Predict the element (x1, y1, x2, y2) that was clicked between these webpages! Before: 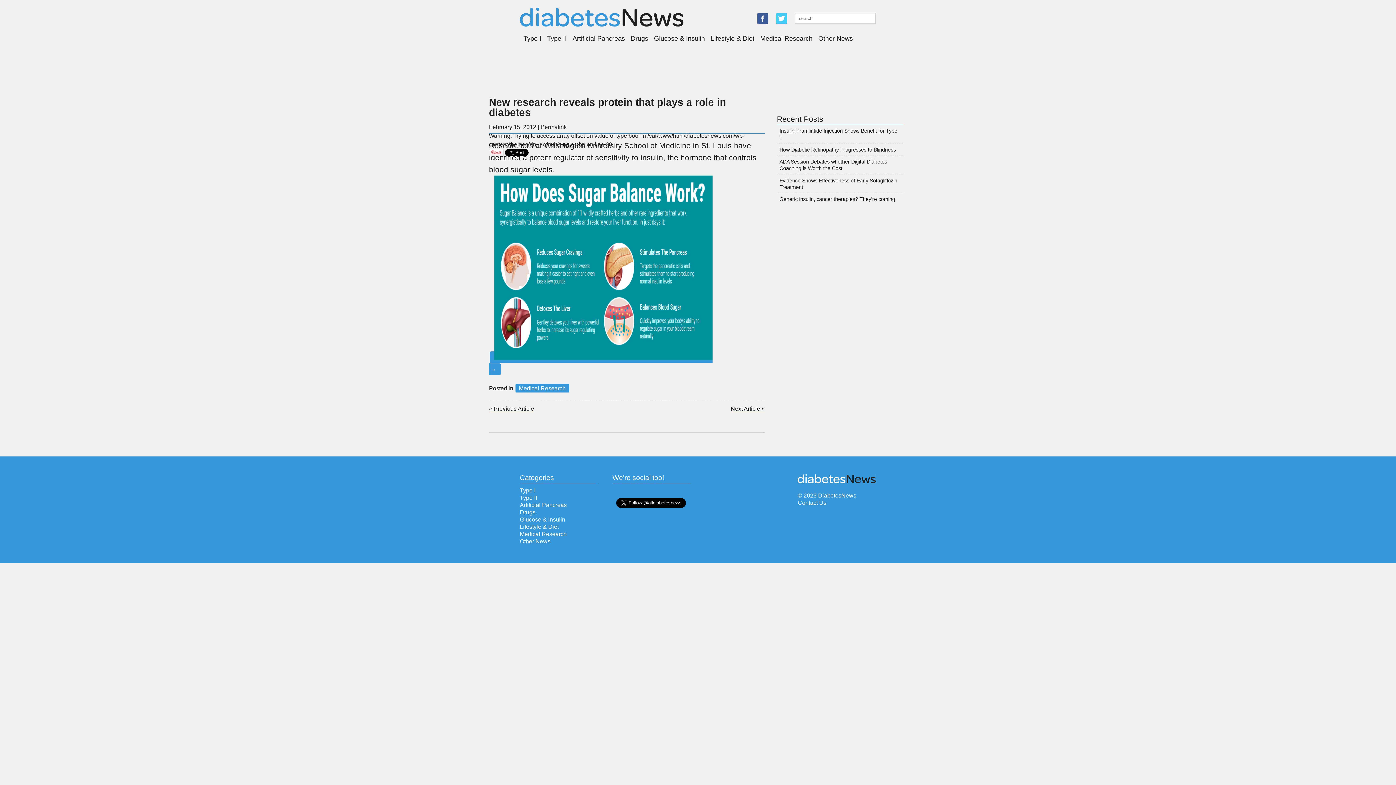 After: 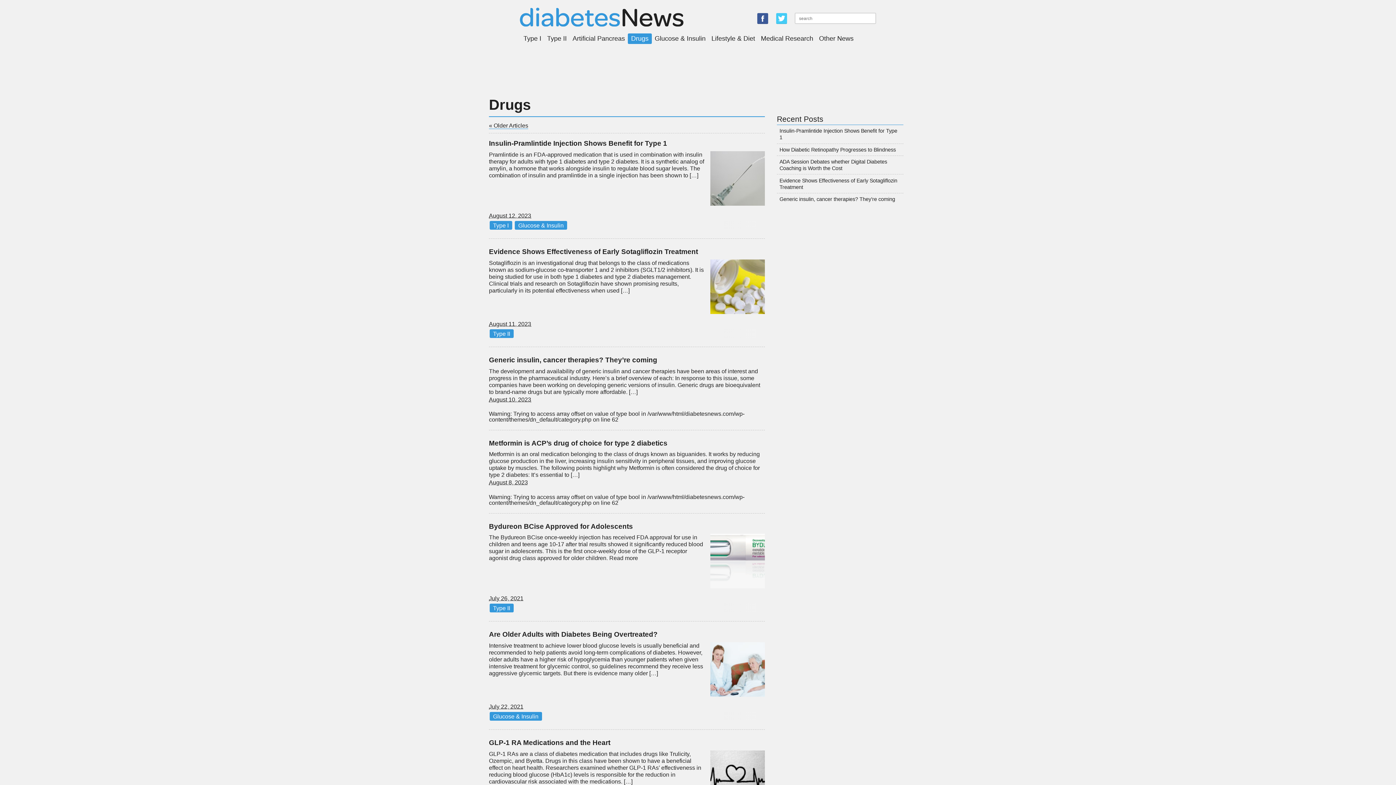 Action: bbox: (630, 34, 648, 42) label: Drugs